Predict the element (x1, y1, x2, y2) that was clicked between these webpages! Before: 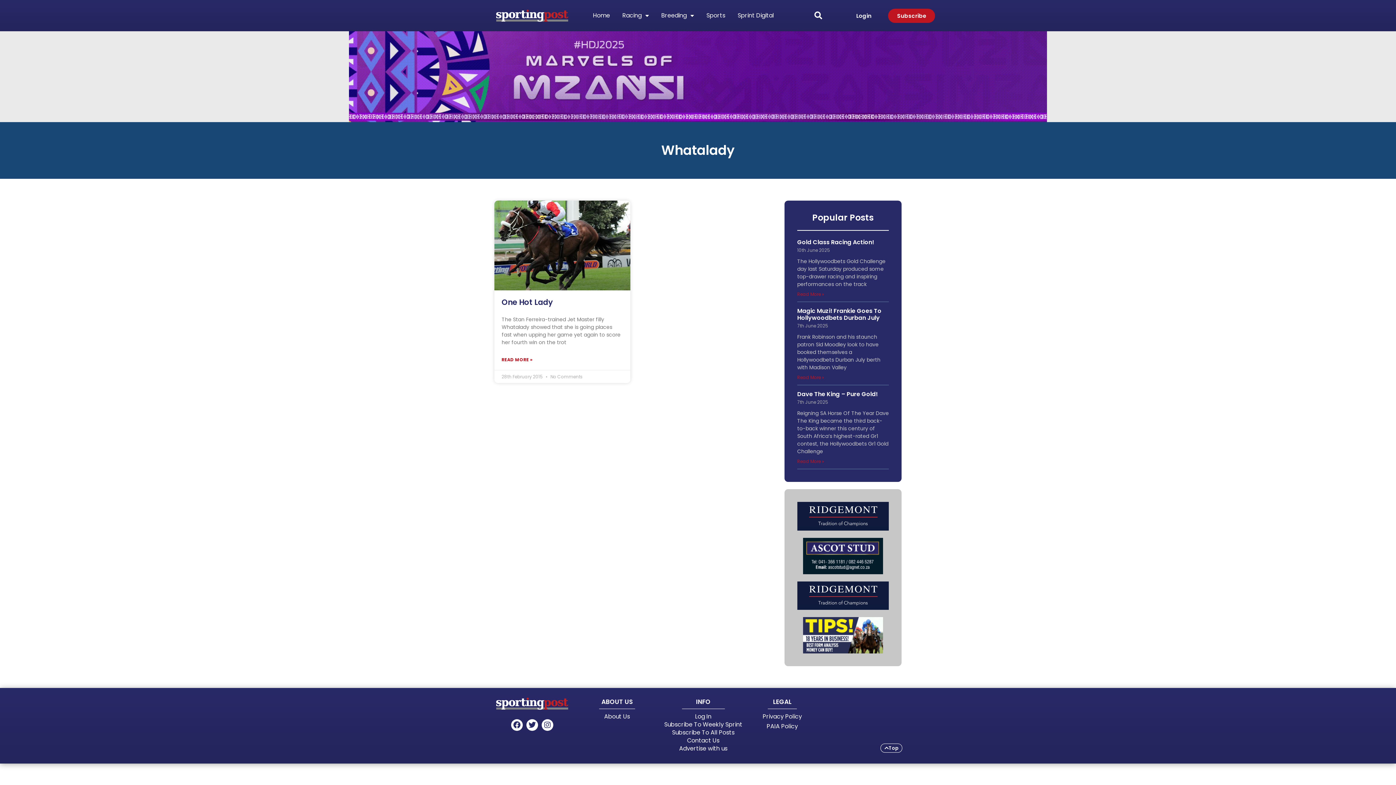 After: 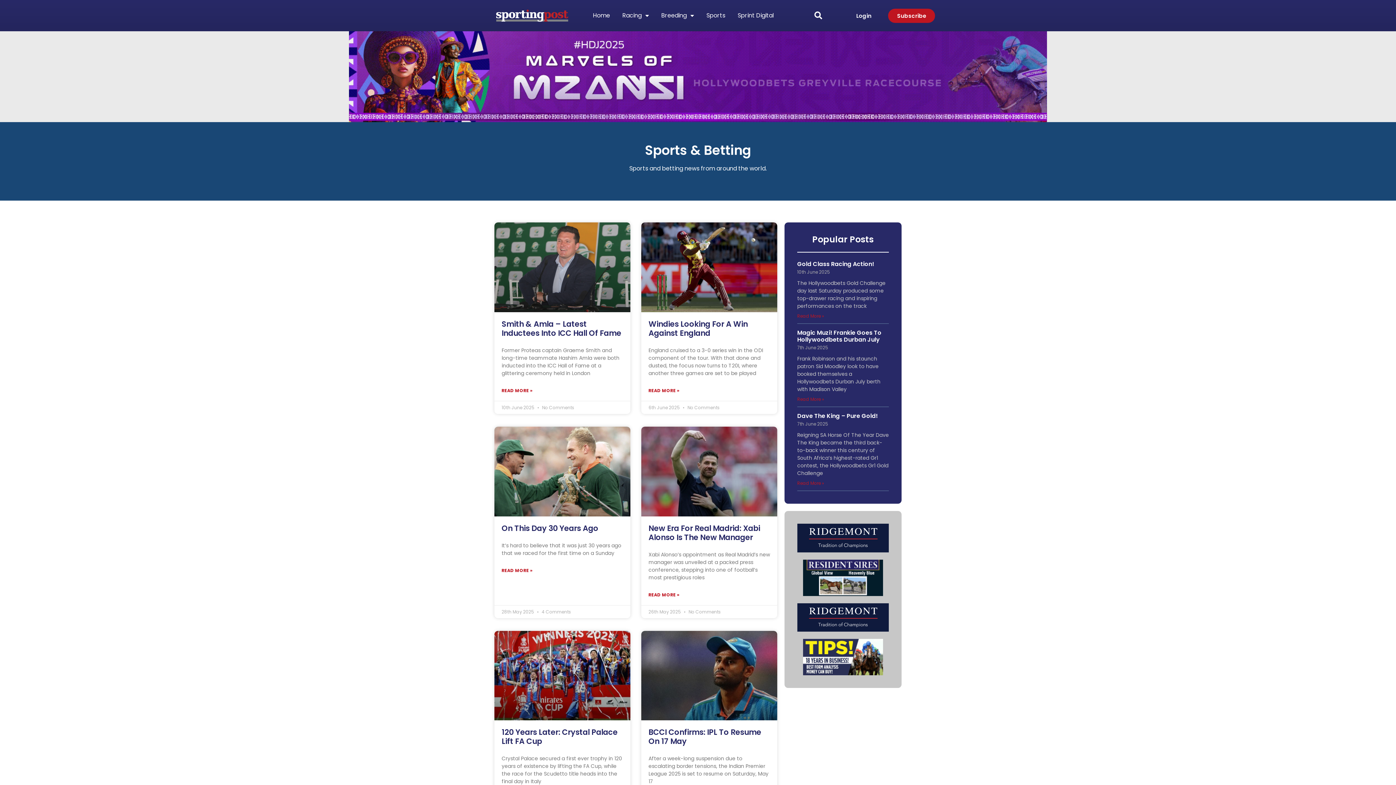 Action: label: Sports bbox: (700, 7, 731, 24)